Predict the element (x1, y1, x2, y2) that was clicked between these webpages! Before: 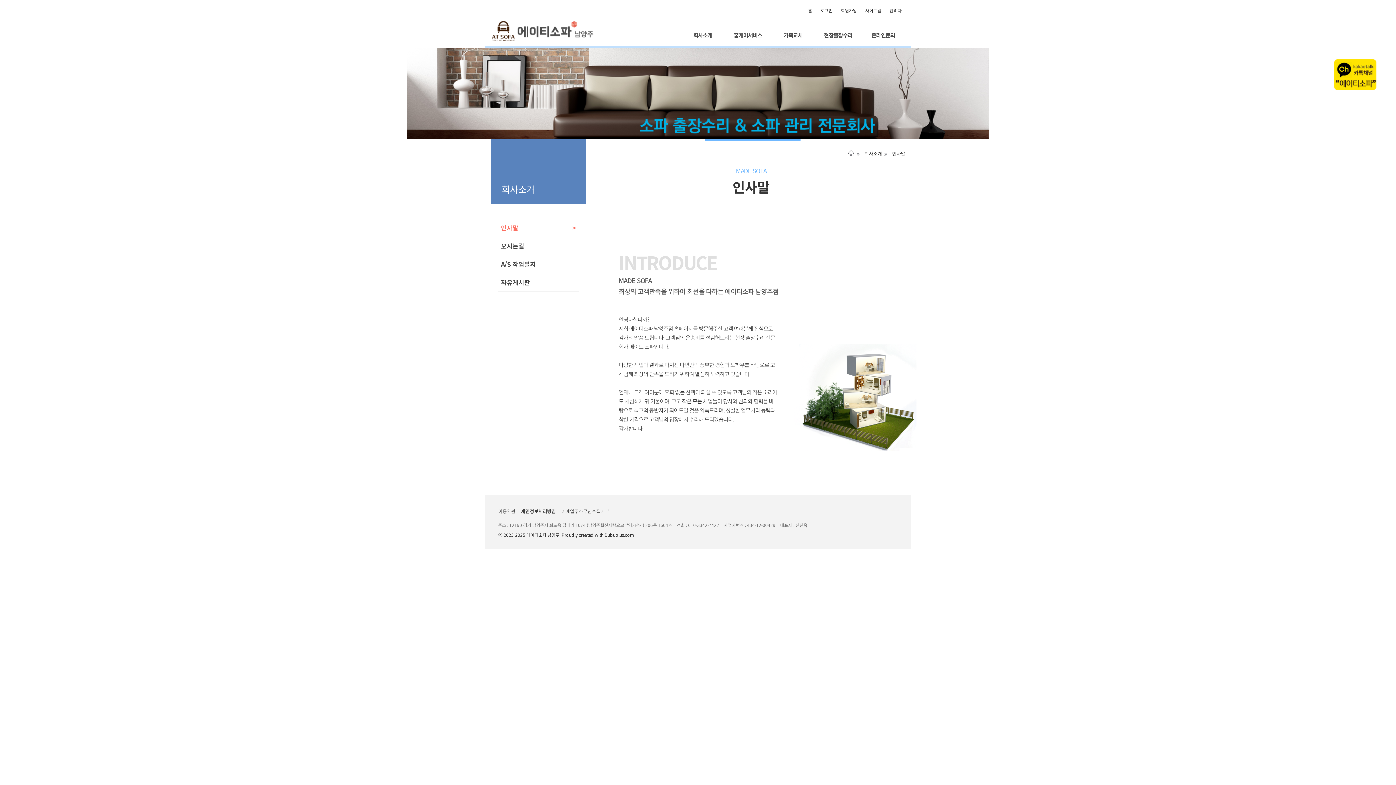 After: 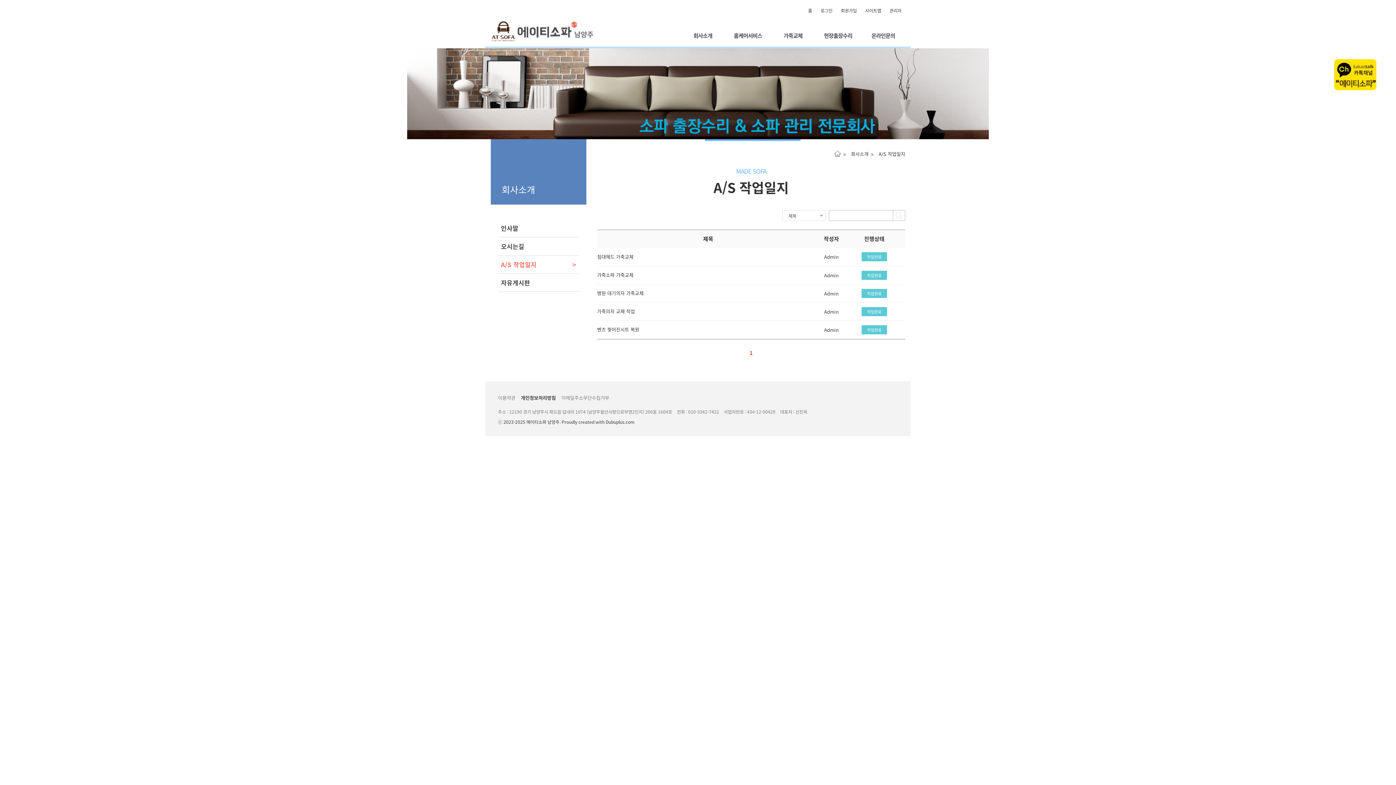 Action: label: A/S 작업일지 bbox: (501, 259, 536, 268)